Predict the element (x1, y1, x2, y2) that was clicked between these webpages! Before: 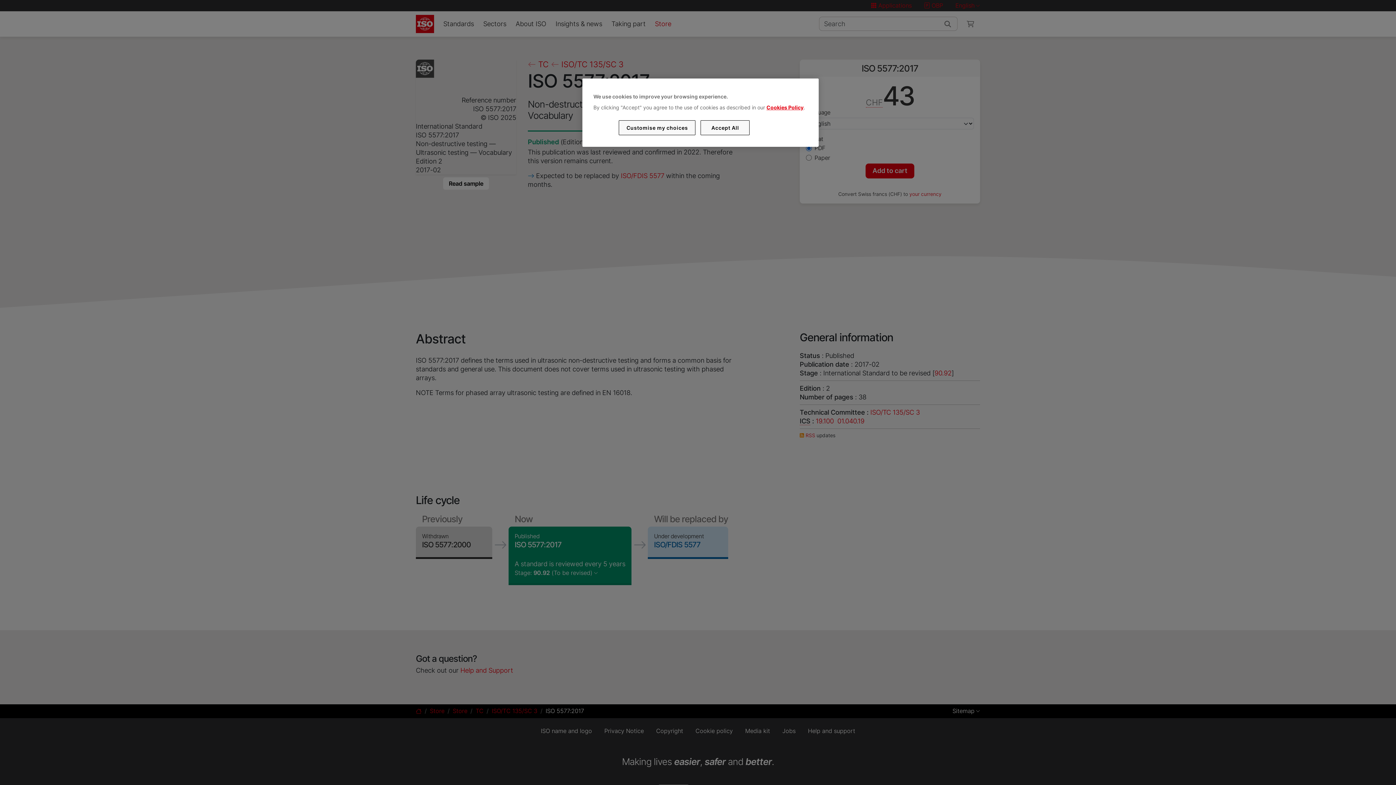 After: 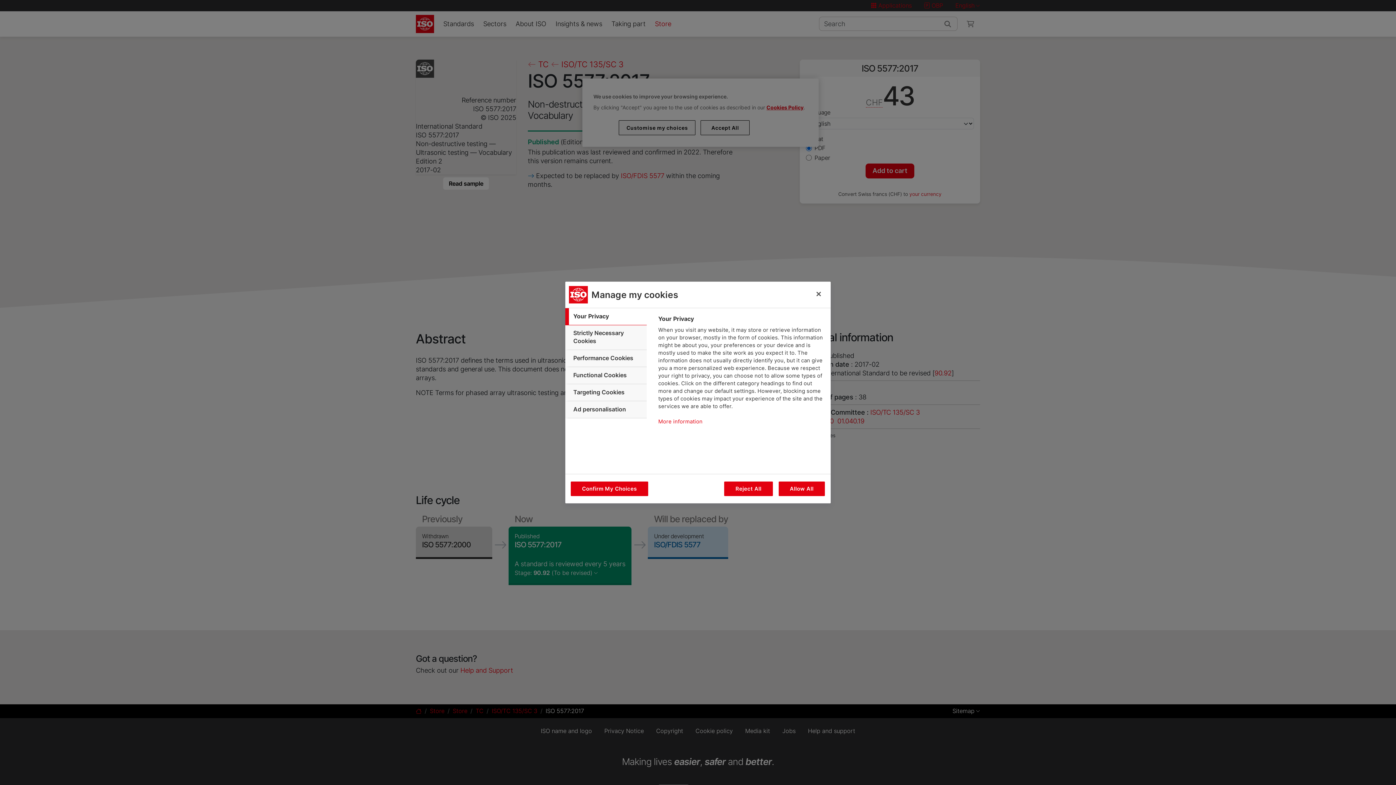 Action: bbox: (619, 120, 695, 135) label: Customise my choices